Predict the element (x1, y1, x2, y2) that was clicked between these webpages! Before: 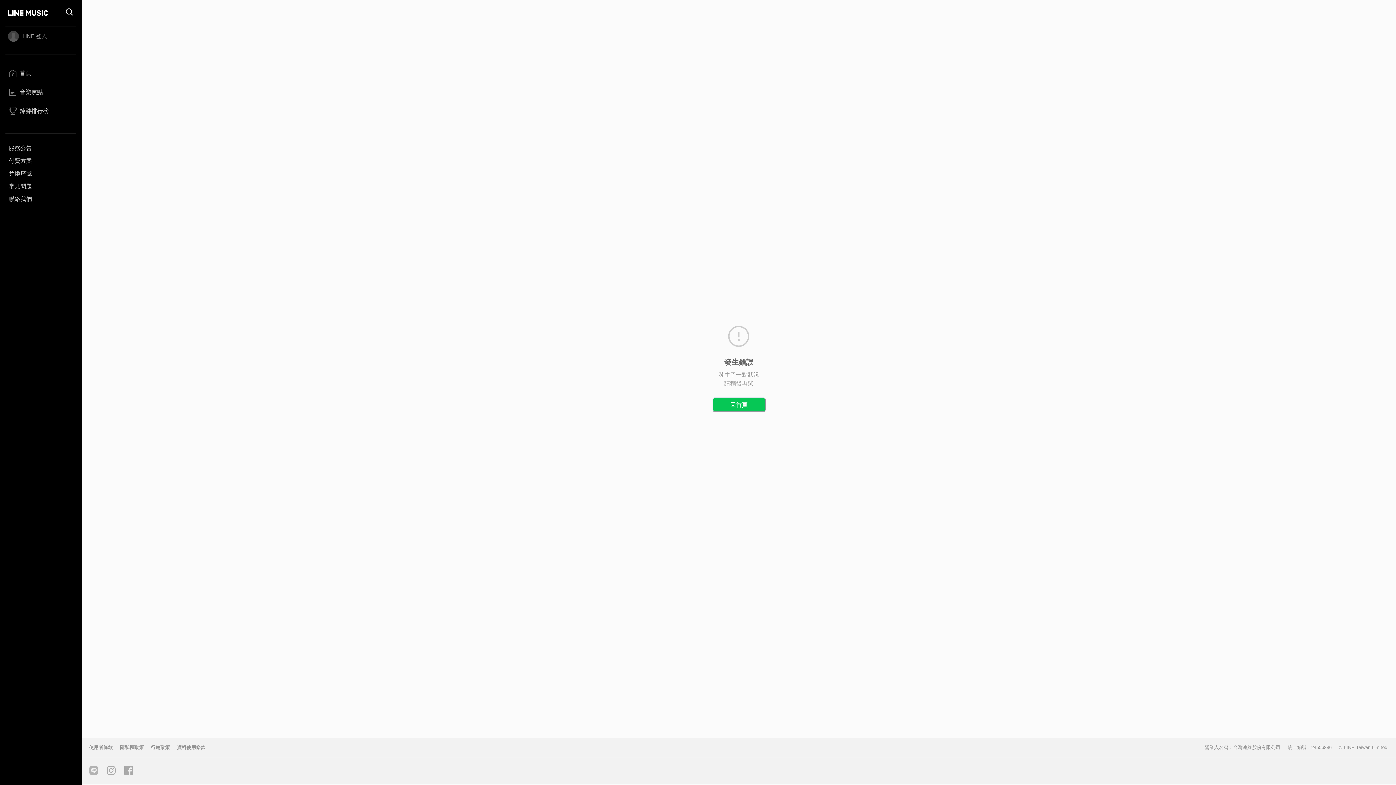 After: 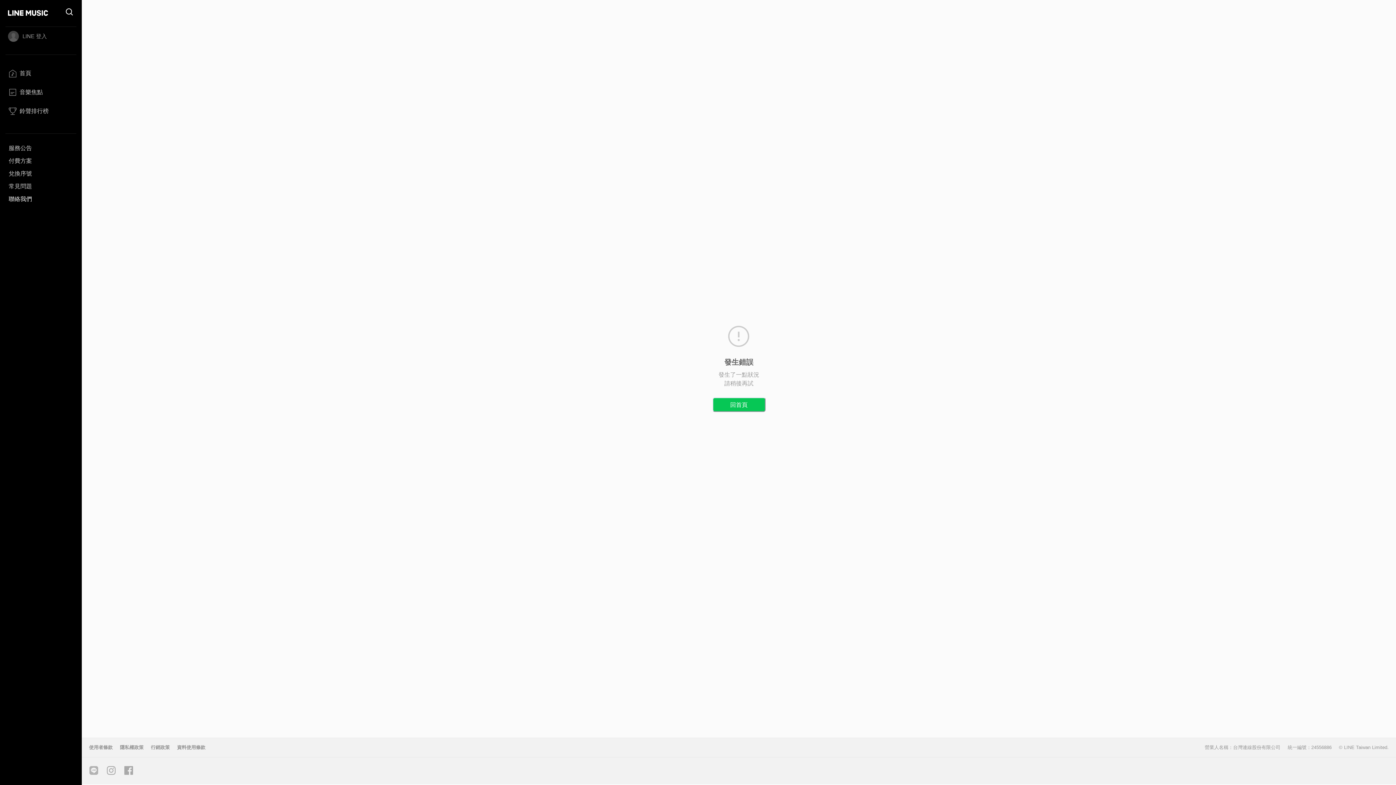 Action: bbox: (5, 192, 76, 205) label: 聯絡我們